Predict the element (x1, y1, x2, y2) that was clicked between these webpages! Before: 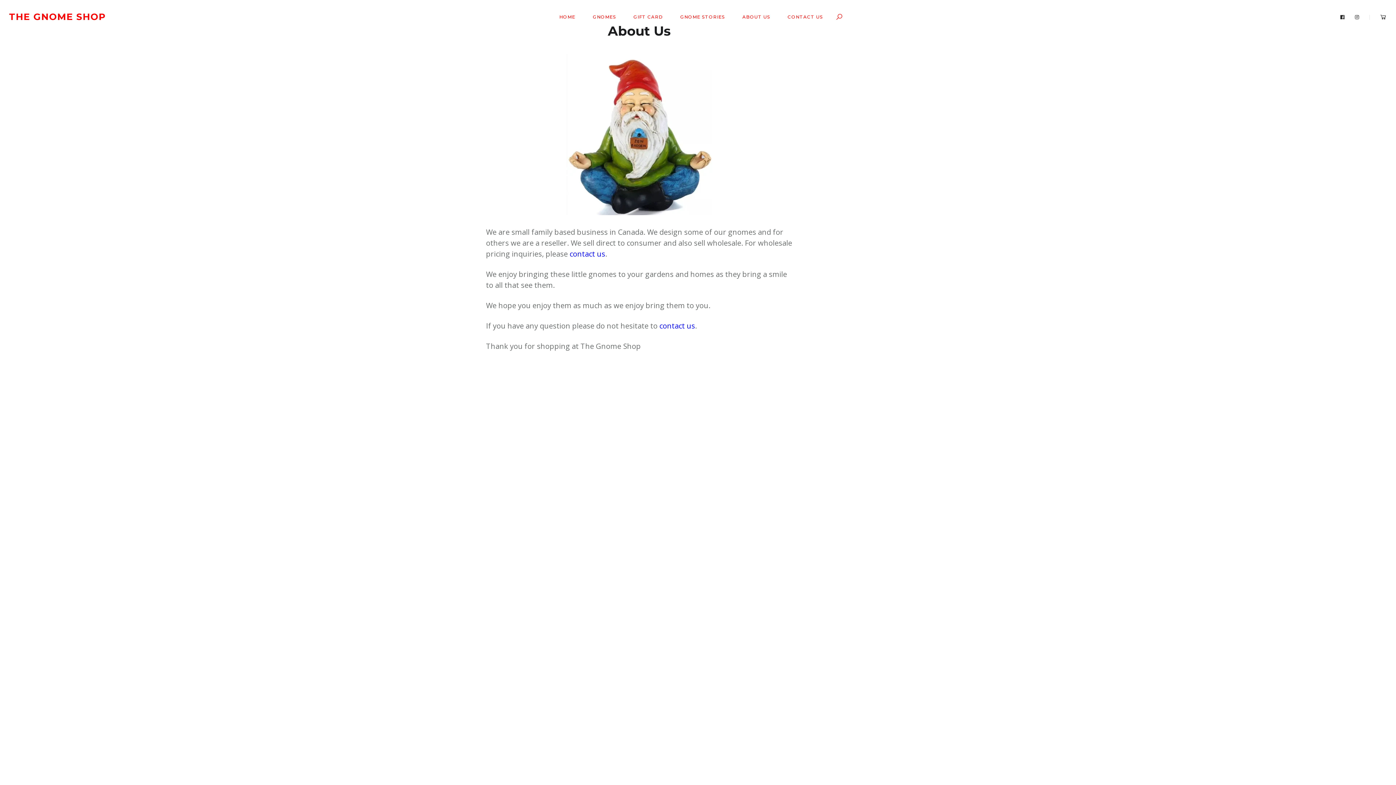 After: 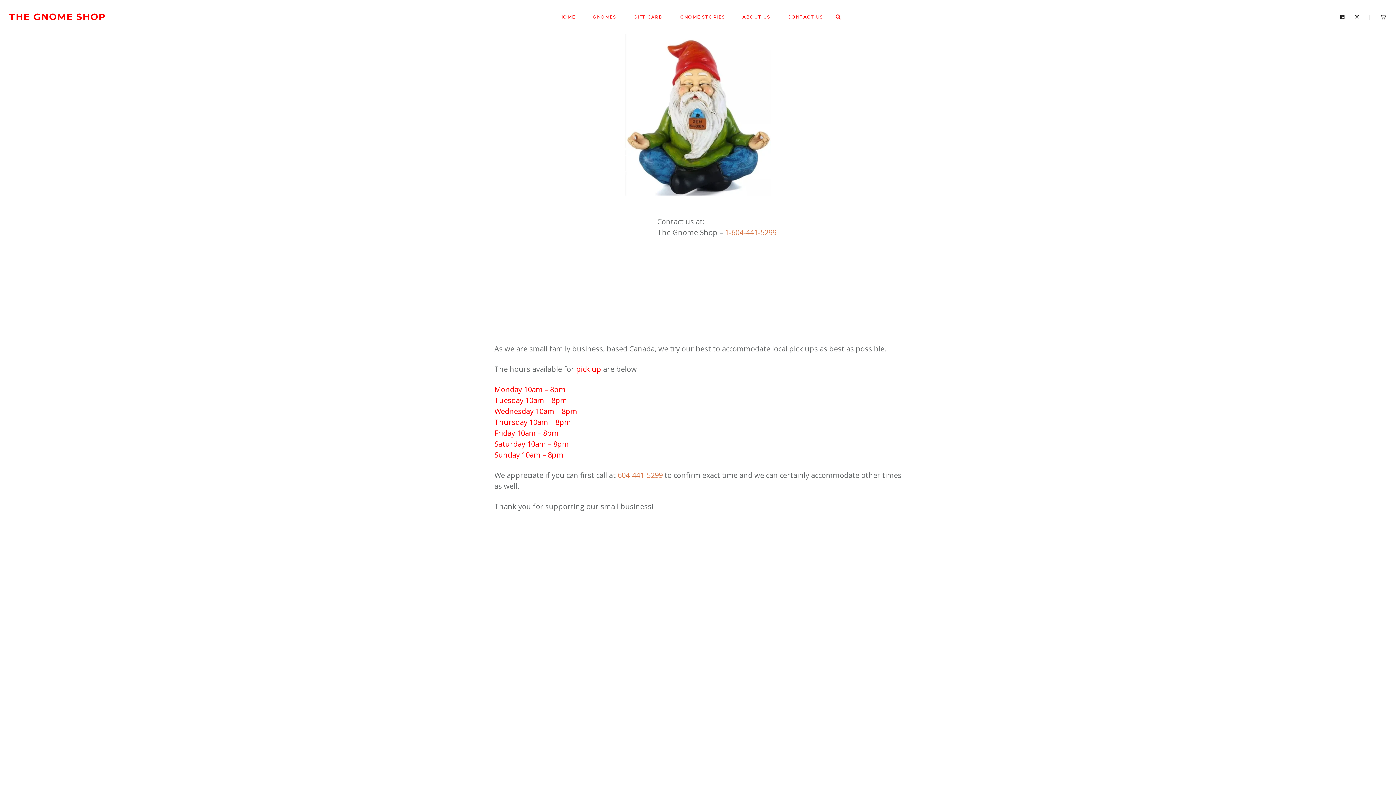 Action: label: CONTACT US bbox: (779, 4, 832, 29)